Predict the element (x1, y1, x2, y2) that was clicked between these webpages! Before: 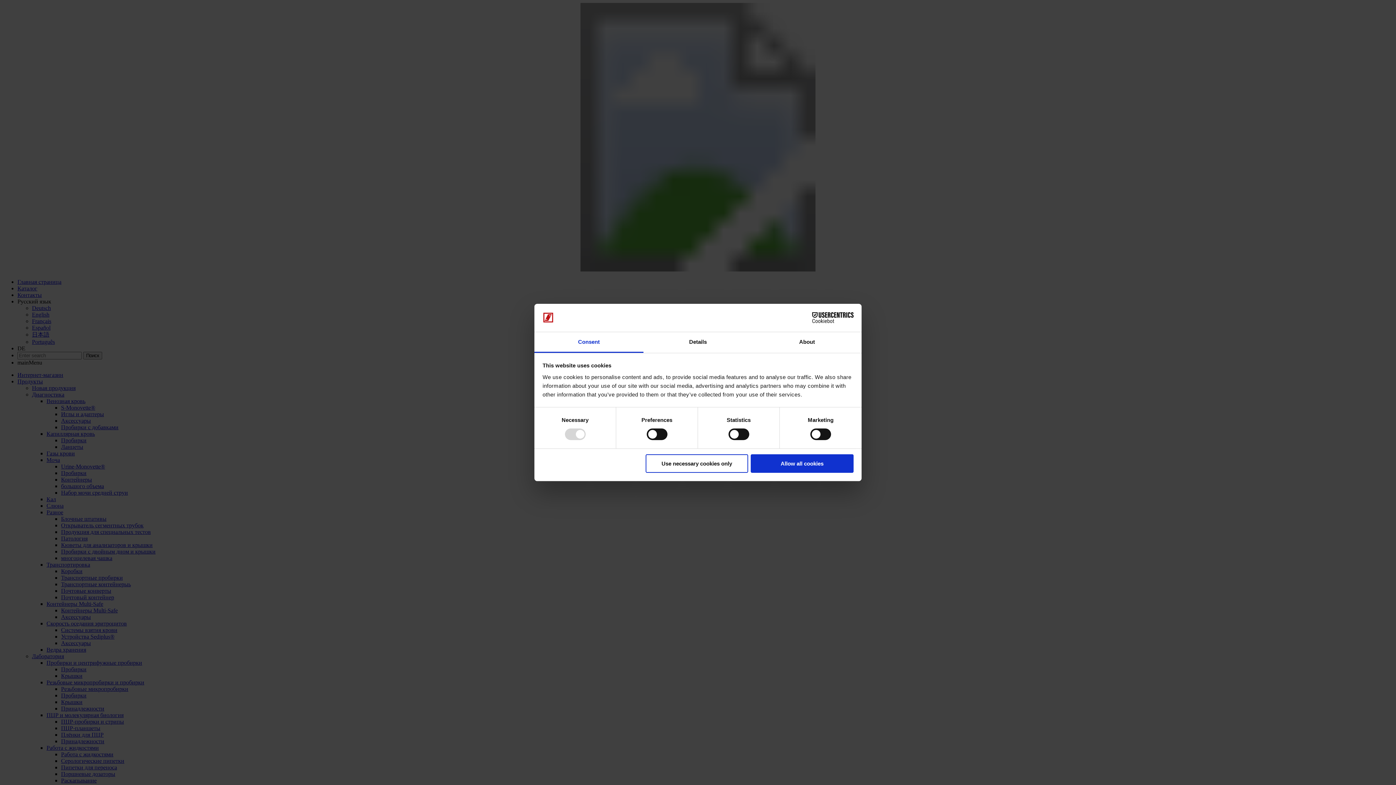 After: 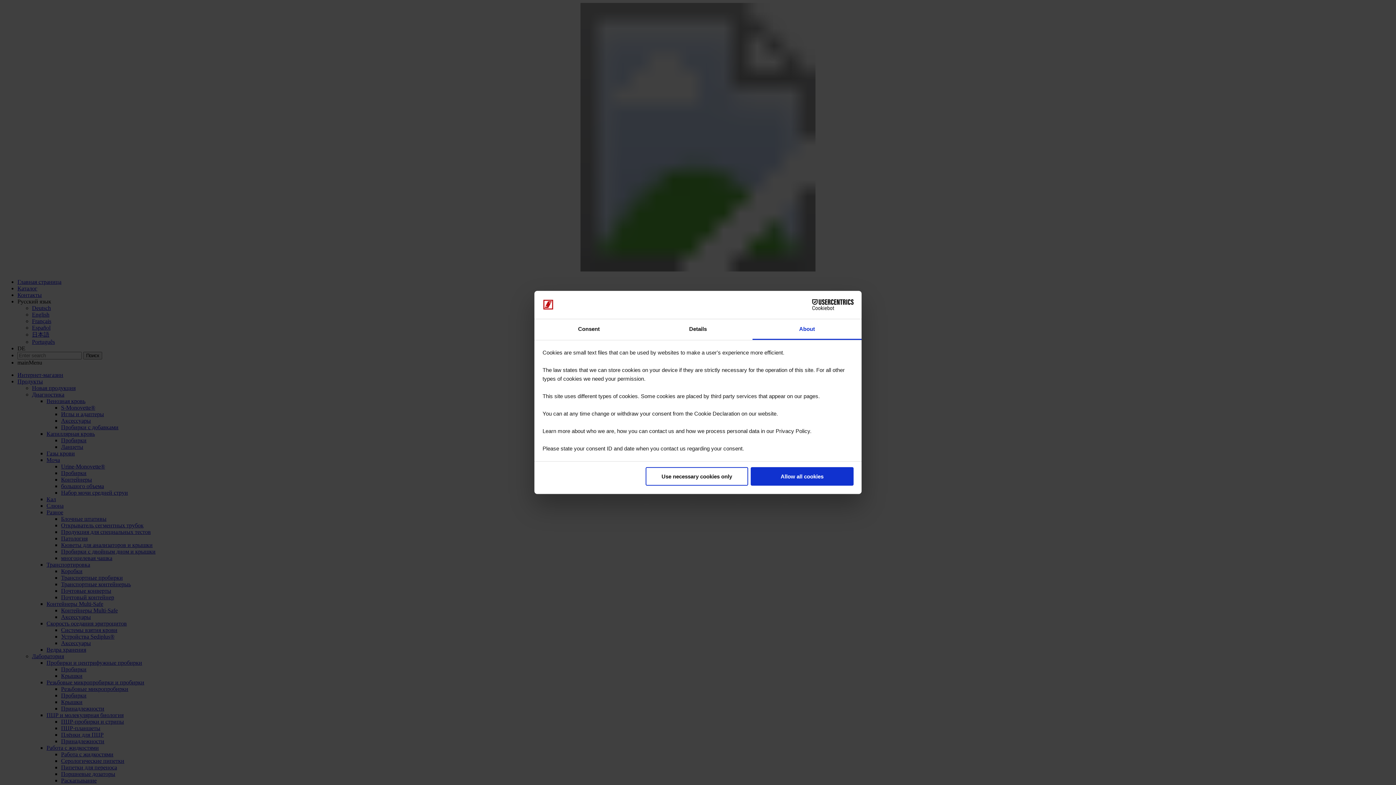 Action: label: About bbox: (752, 332, 861, 353)